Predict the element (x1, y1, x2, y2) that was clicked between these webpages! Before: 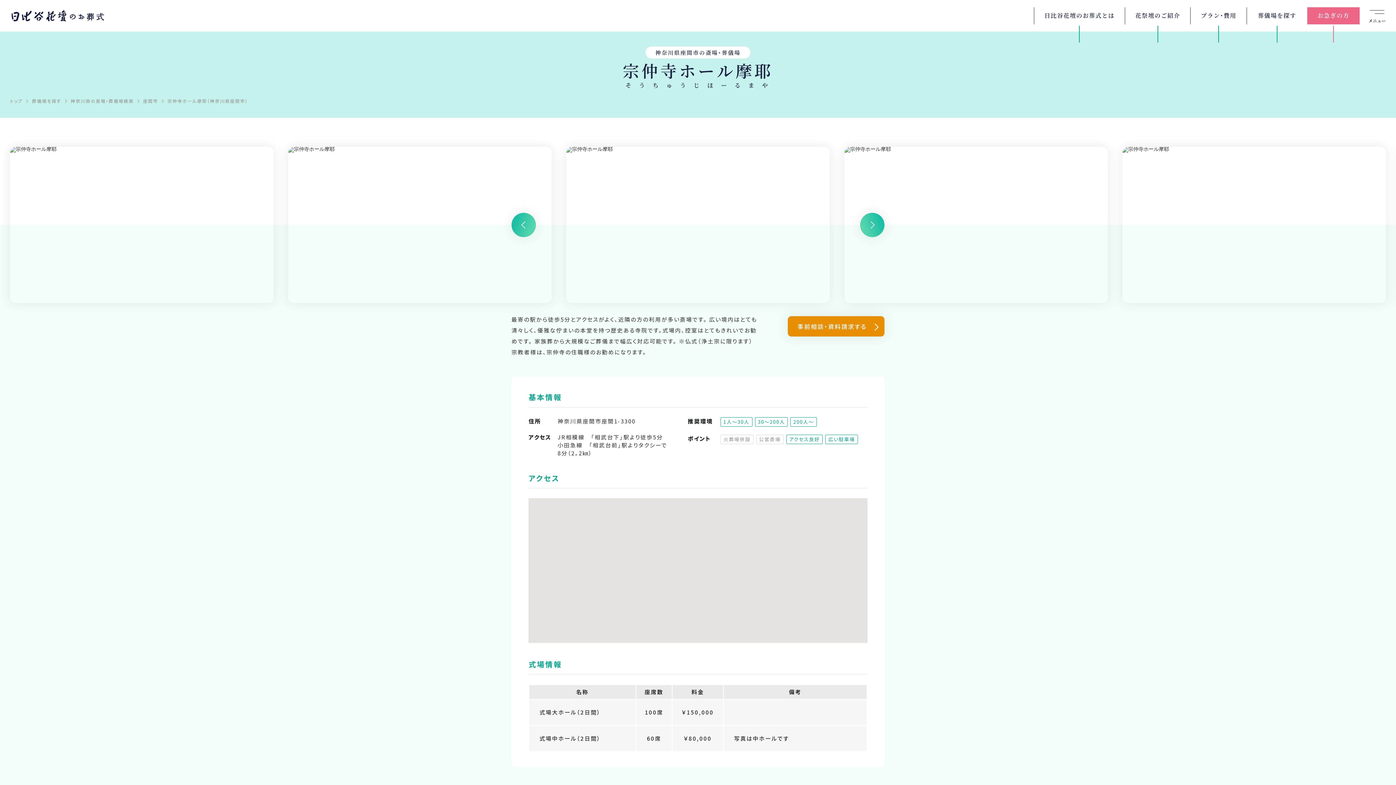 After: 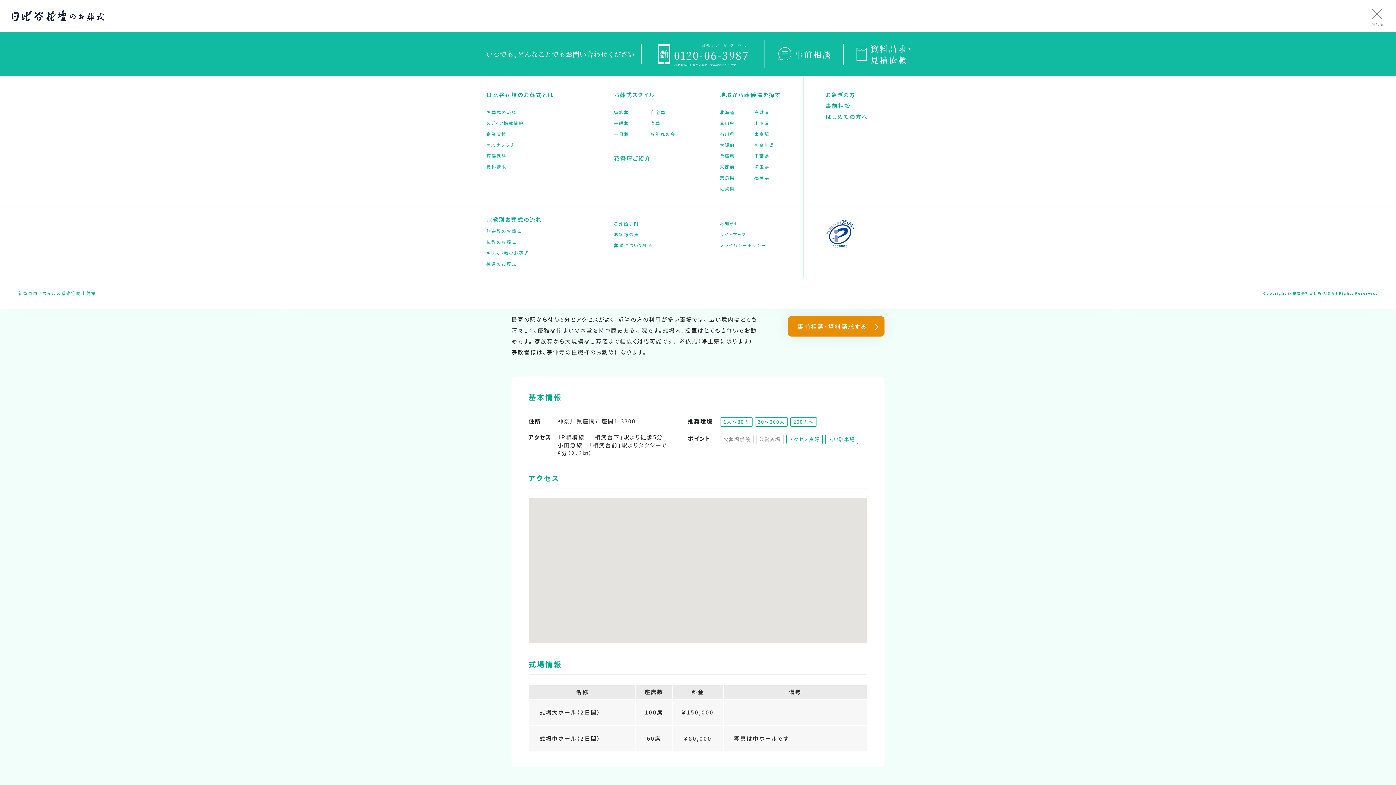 Action: bbox: (1358, 0, 1396, 31) label: メニュー